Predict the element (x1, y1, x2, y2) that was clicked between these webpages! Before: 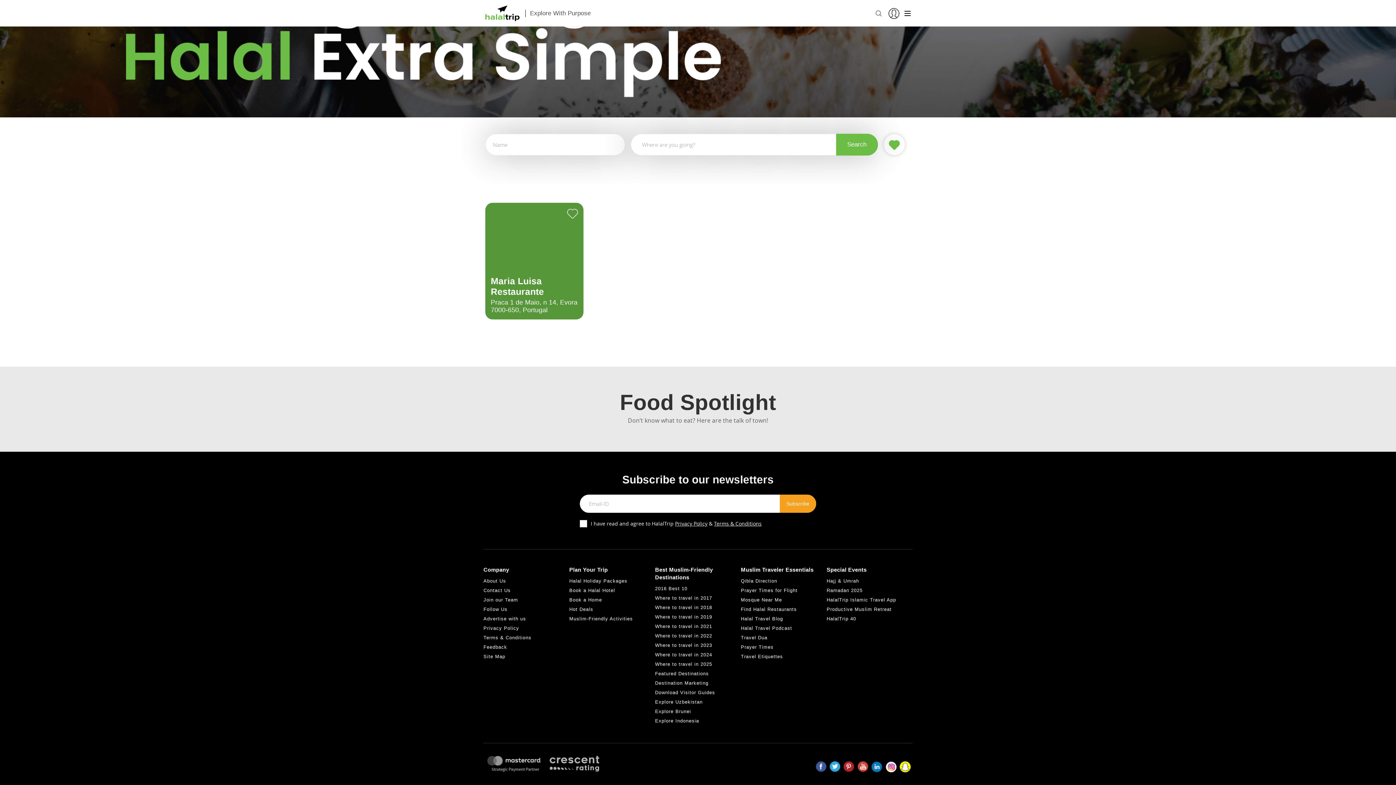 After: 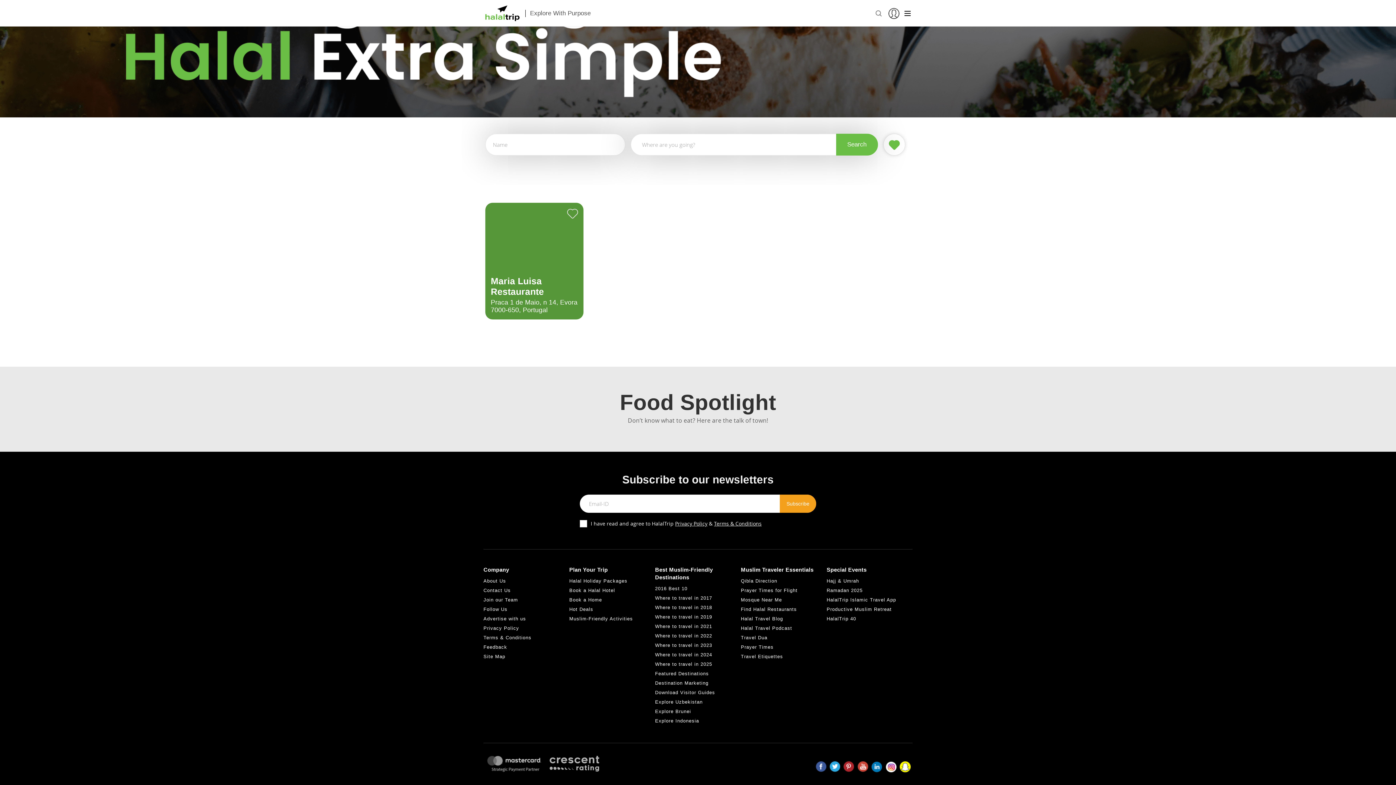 Action: bbox: (816, 761, 826, 772)